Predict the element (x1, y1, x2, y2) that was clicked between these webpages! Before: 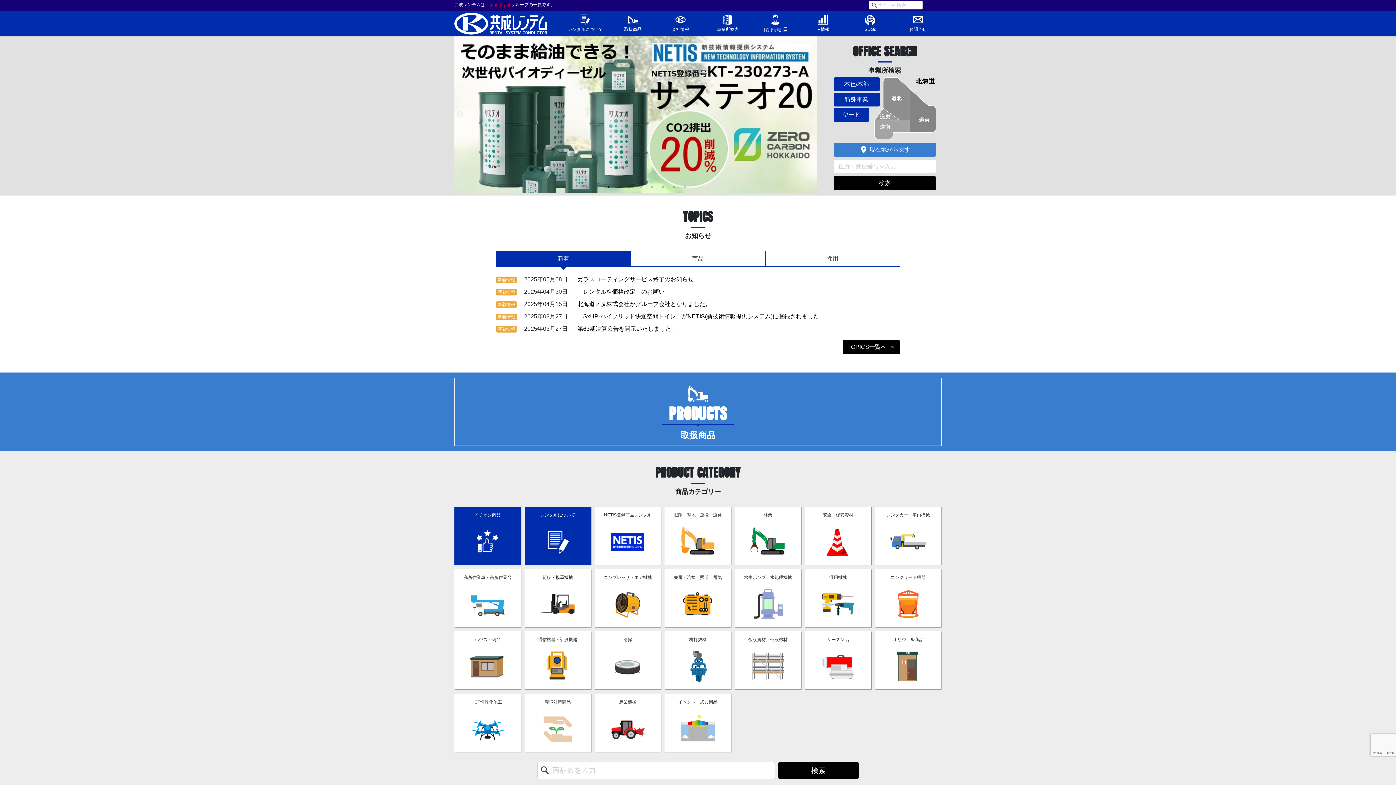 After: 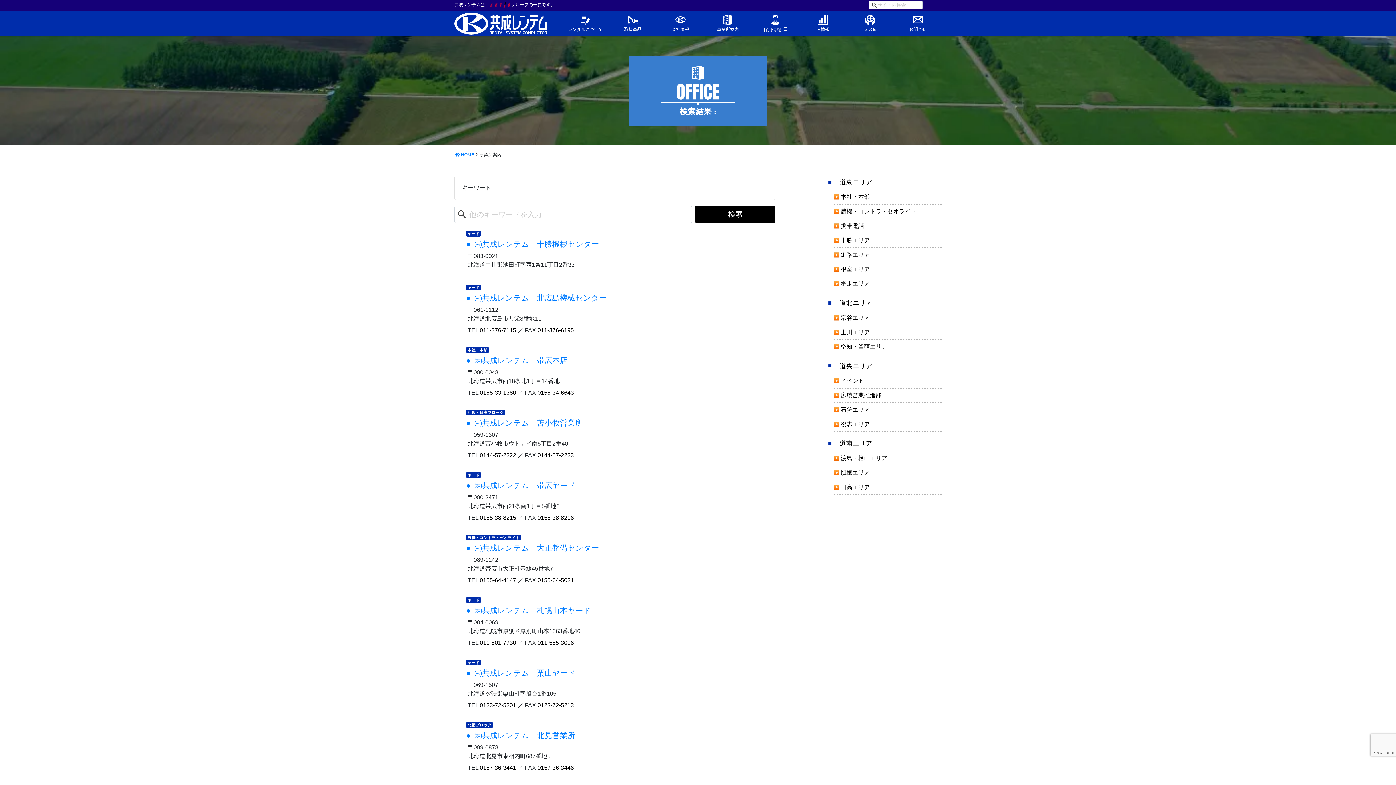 Action: label: 検索 bbox: (833, 176, 936, 190)